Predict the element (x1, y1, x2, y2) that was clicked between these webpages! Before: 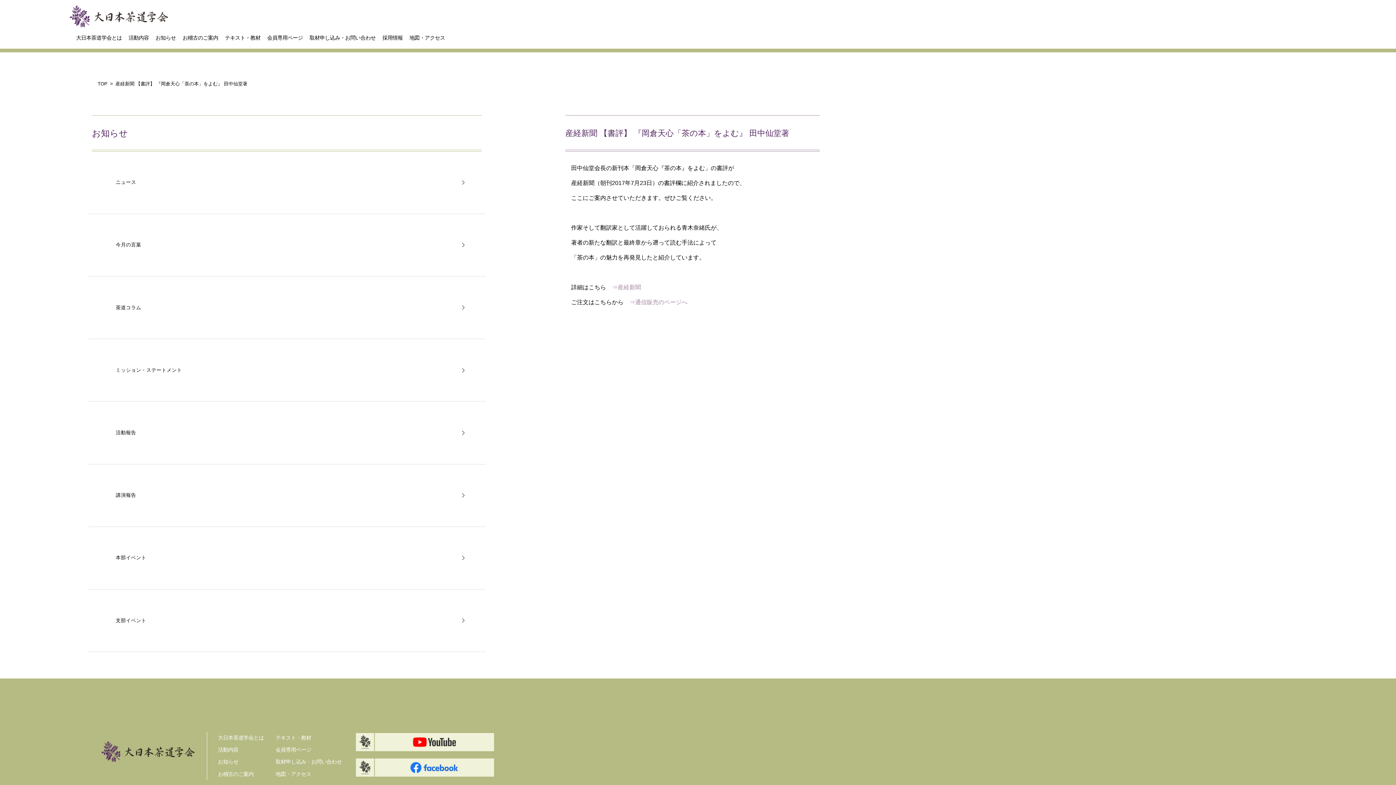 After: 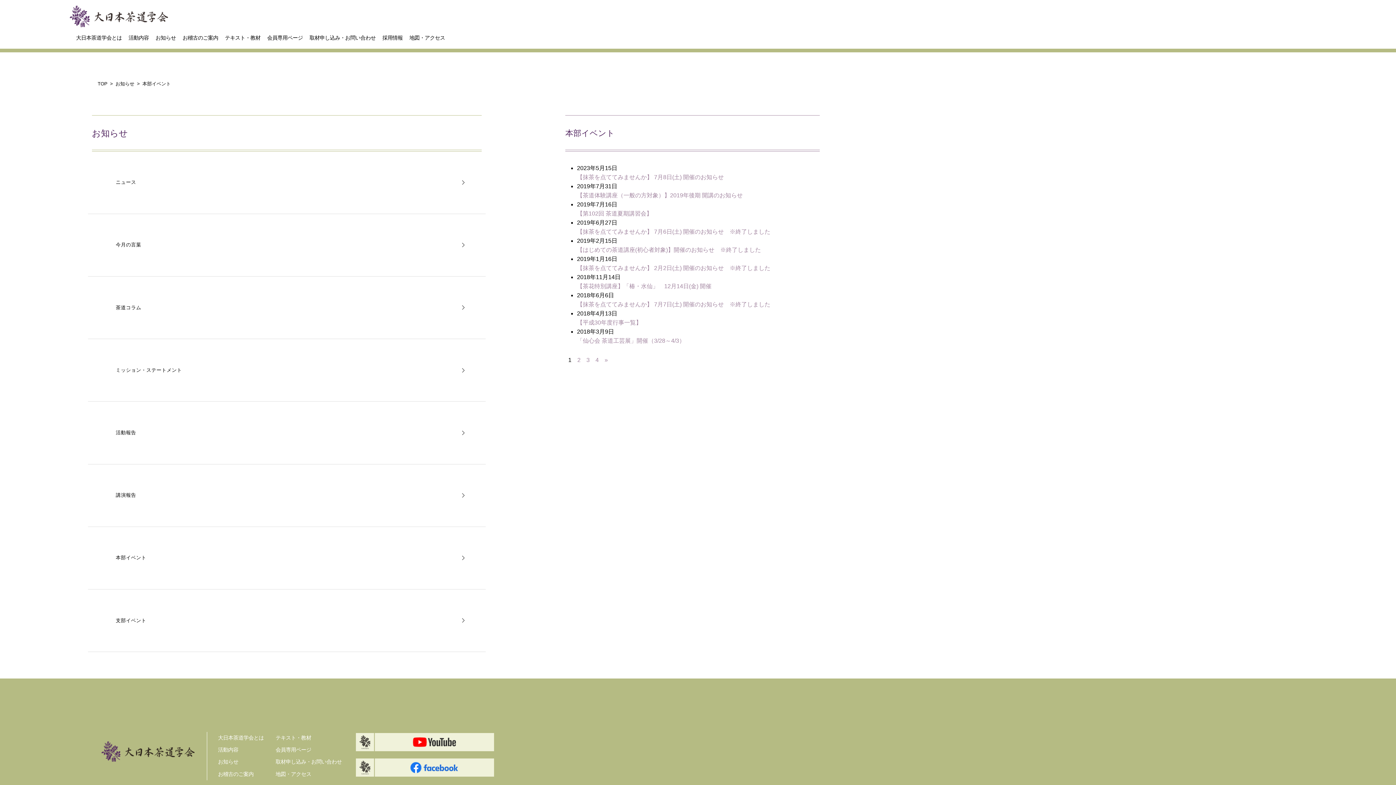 Action: label: 本部イベント bbox: (87, 527, 462, 589)